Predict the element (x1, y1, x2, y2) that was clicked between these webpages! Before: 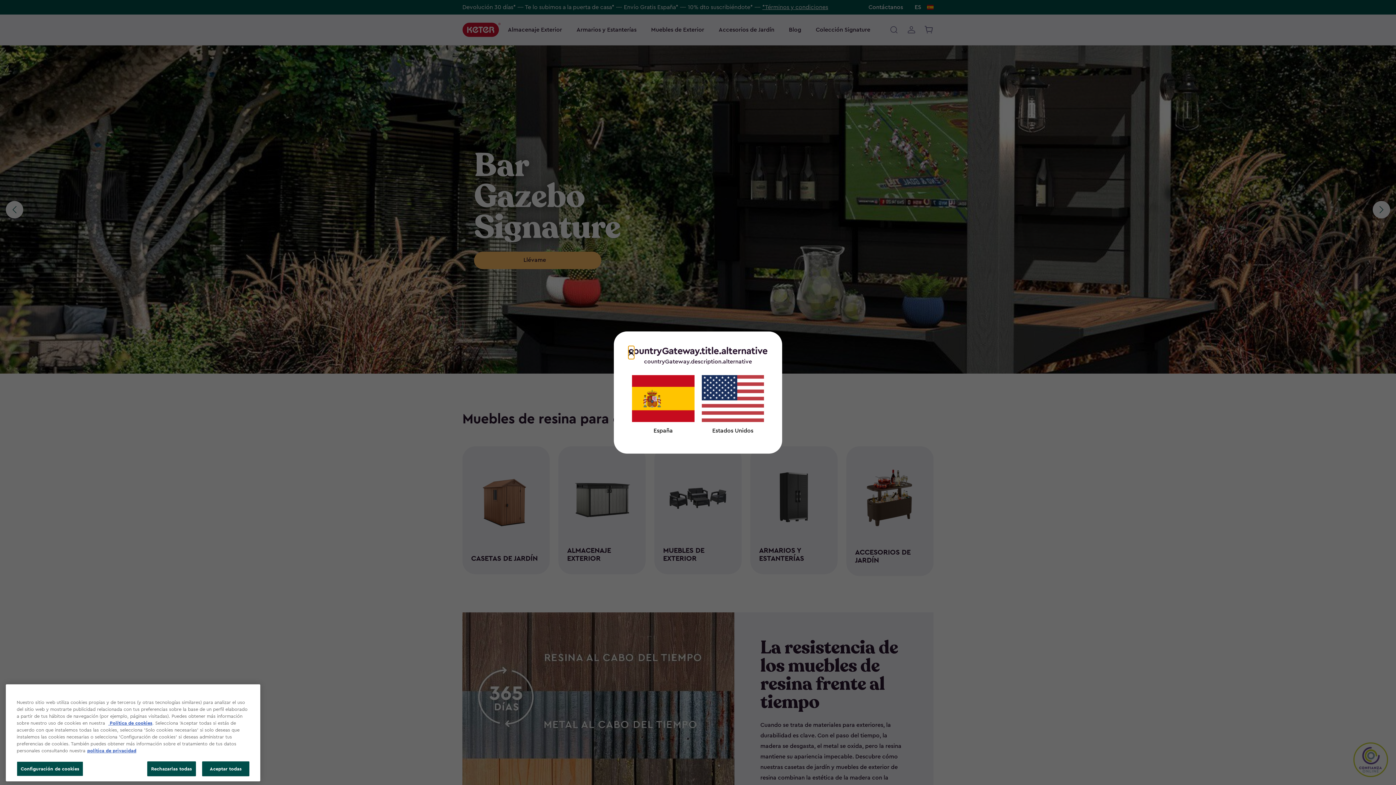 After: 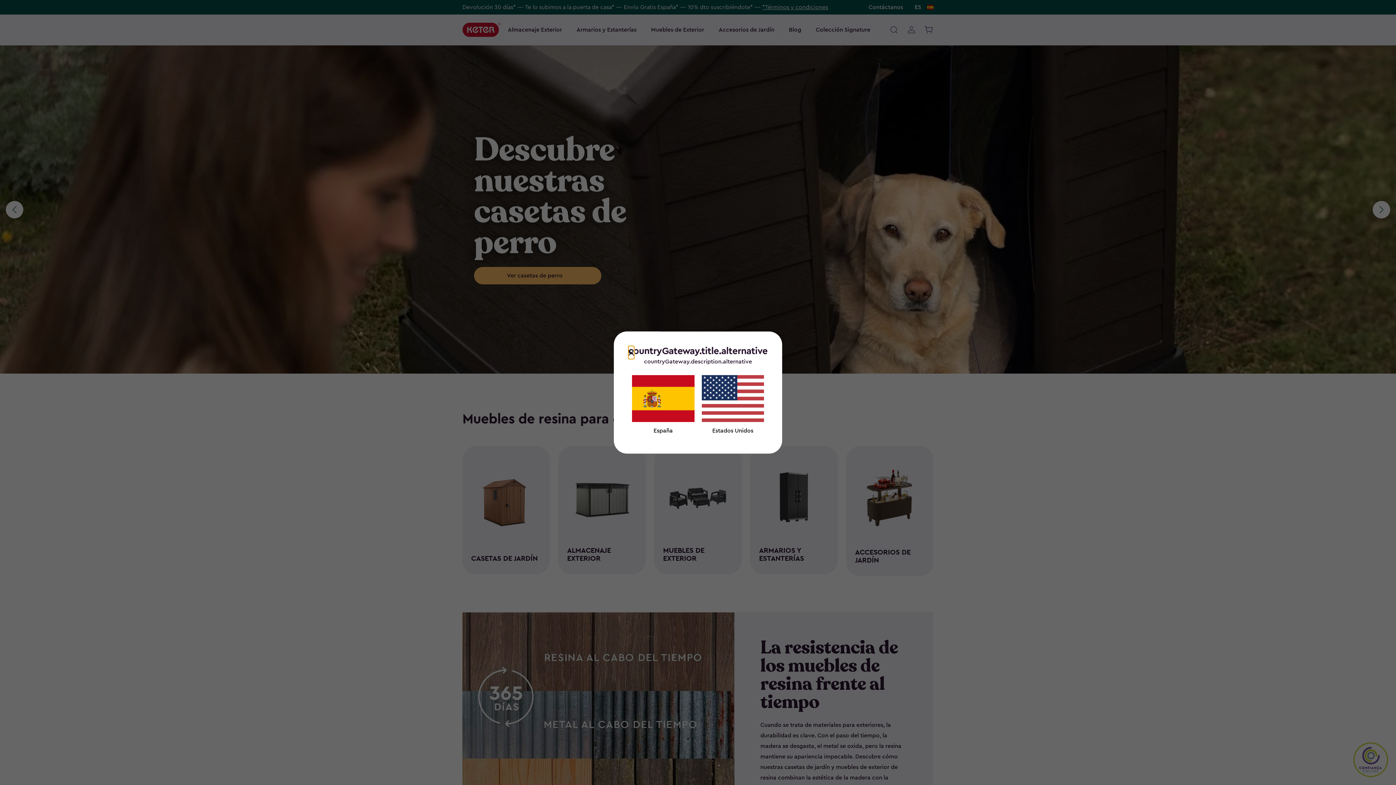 Action: bbox: (202, 761, 249, 776) label: Aceptar todas